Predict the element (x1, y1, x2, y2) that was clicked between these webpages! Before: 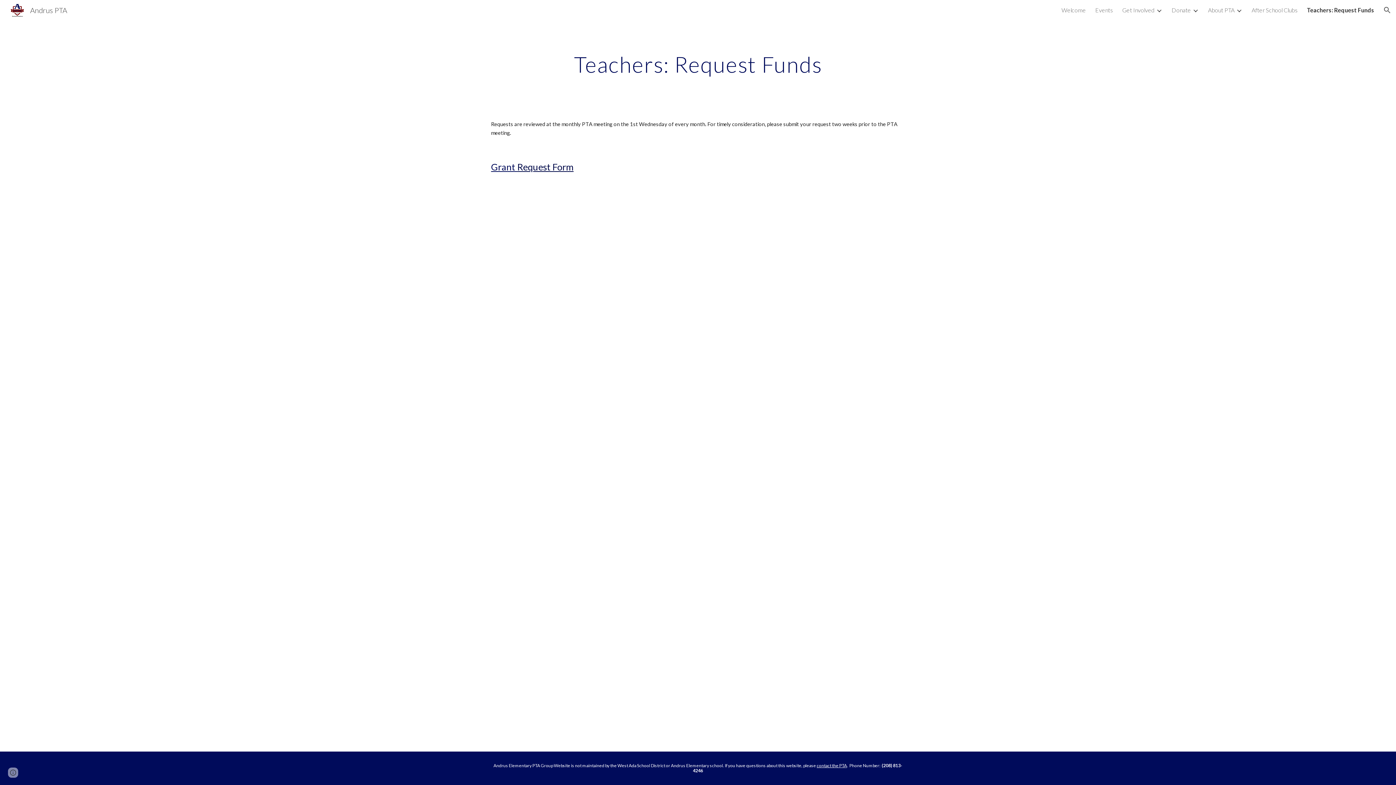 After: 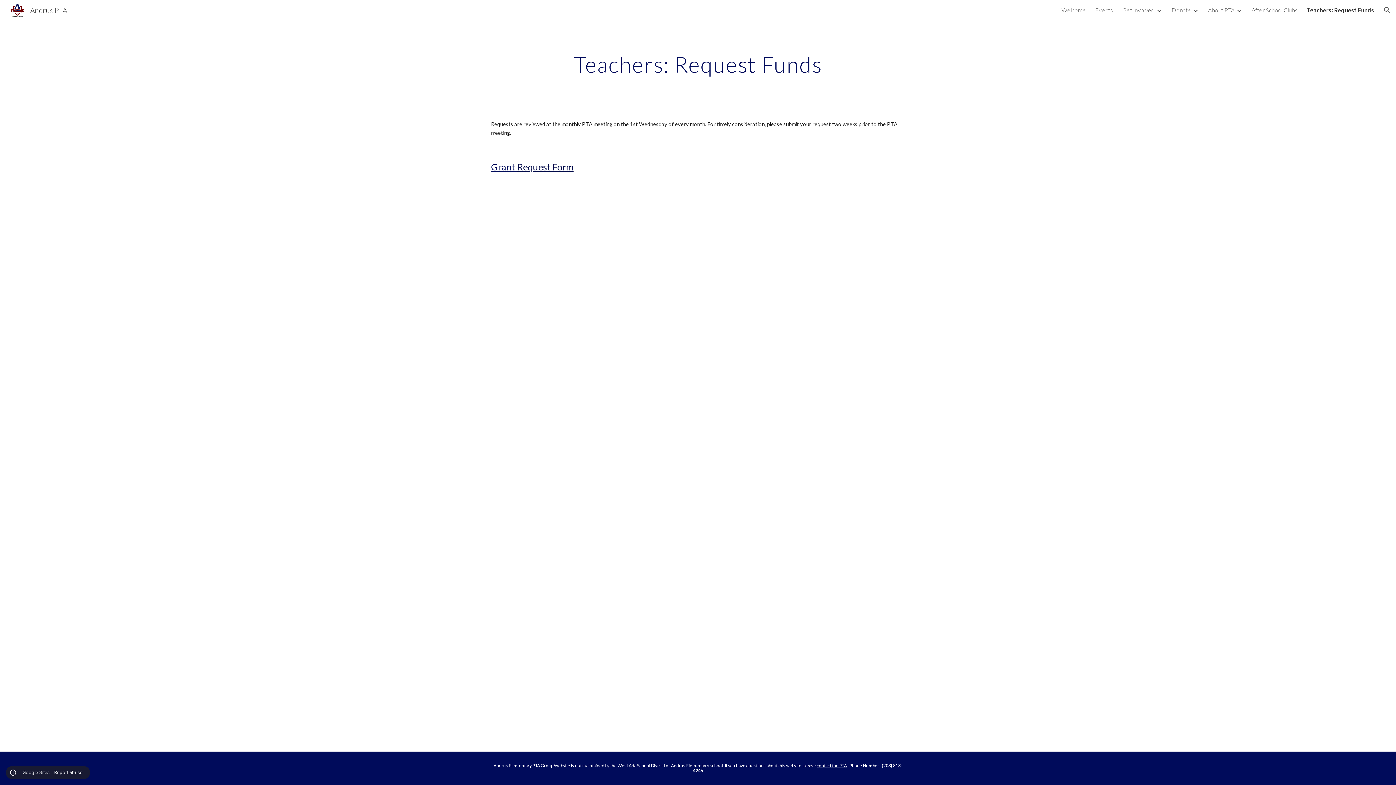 Action: label: Site actions bbox: (8, 768, 18, 778)